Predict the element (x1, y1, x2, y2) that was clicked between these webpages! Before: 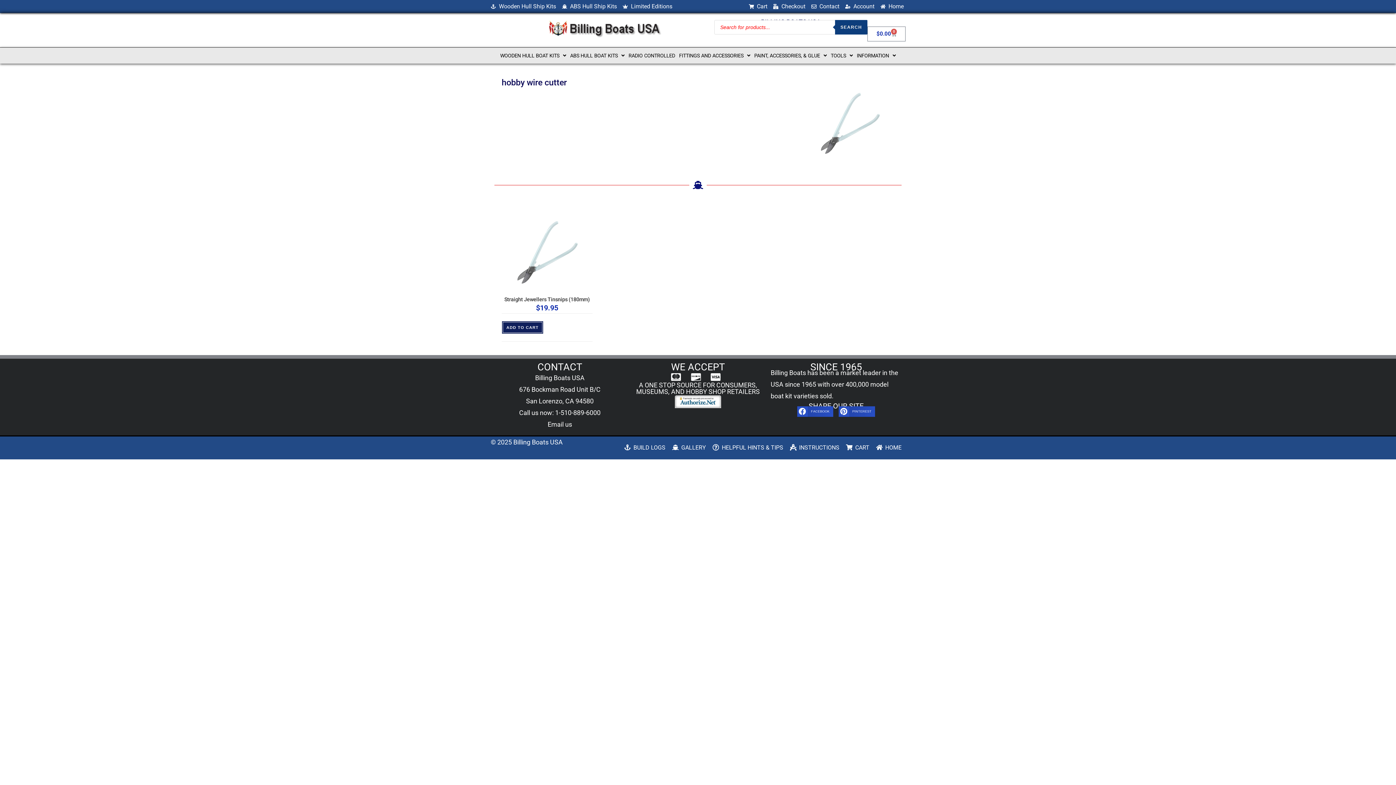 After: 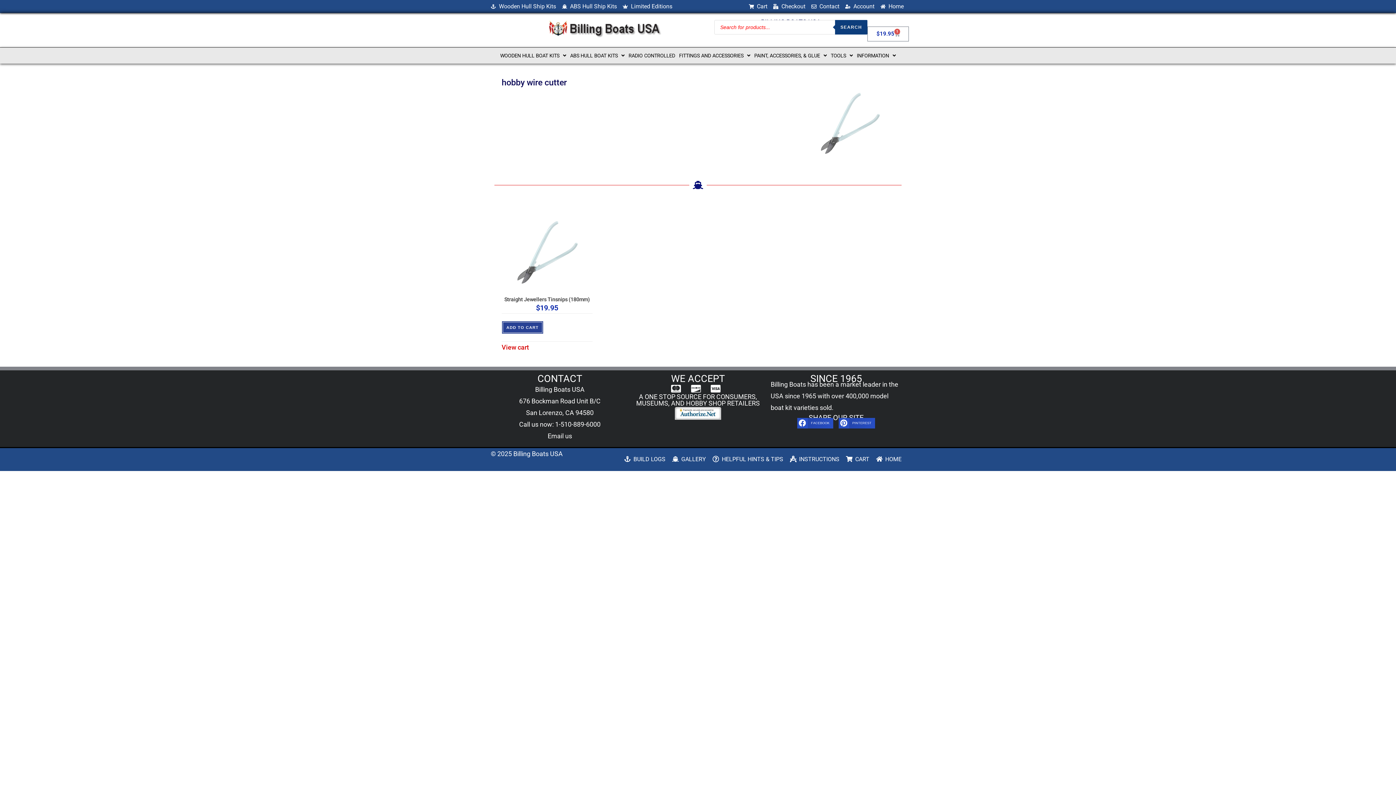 Action: bbox: (501, 321, 543, 334) label: Add to cart: “Straight Jewellers Tinsnips (180mm)”